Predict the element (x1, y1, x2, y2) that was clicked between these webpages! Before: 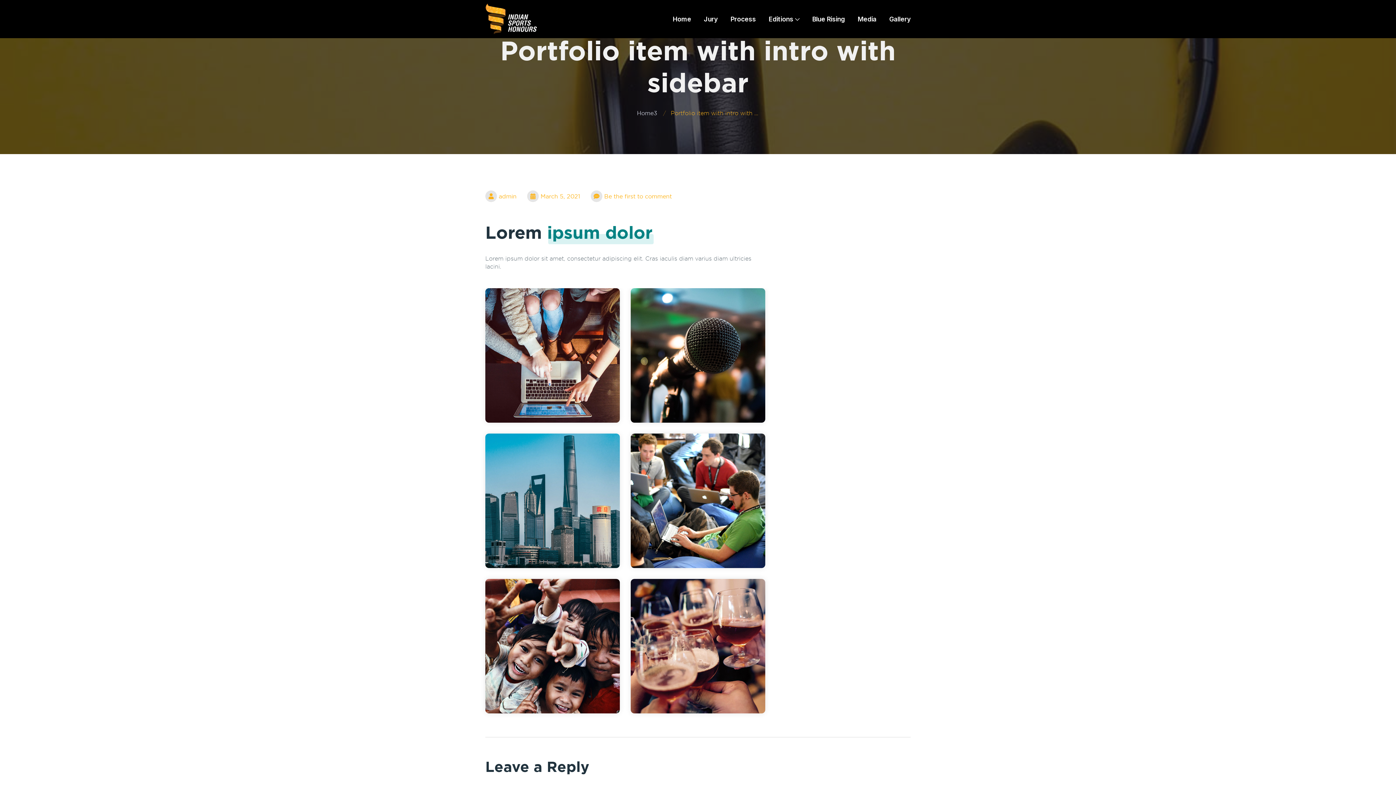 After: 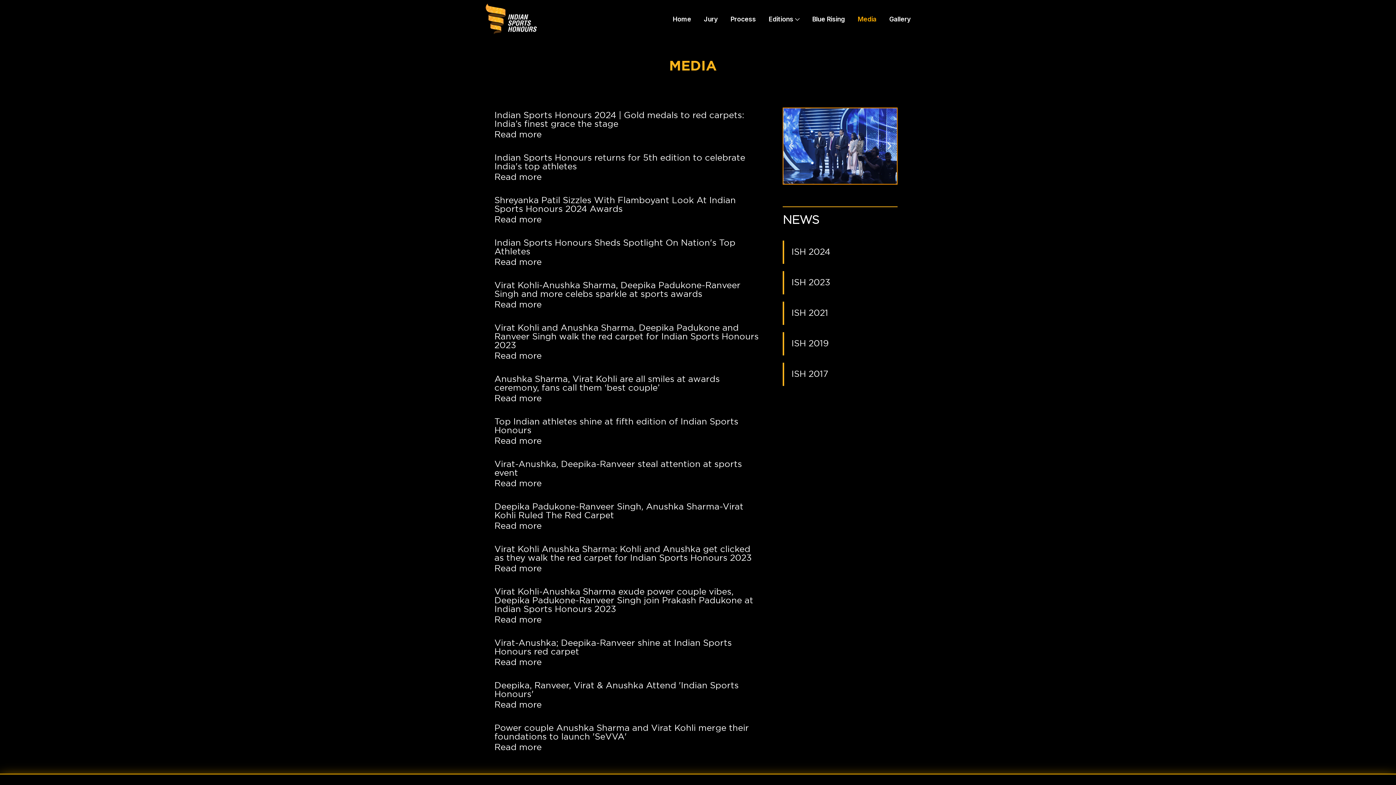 Action: label: Media bbox: (852, 11, 882, 26)